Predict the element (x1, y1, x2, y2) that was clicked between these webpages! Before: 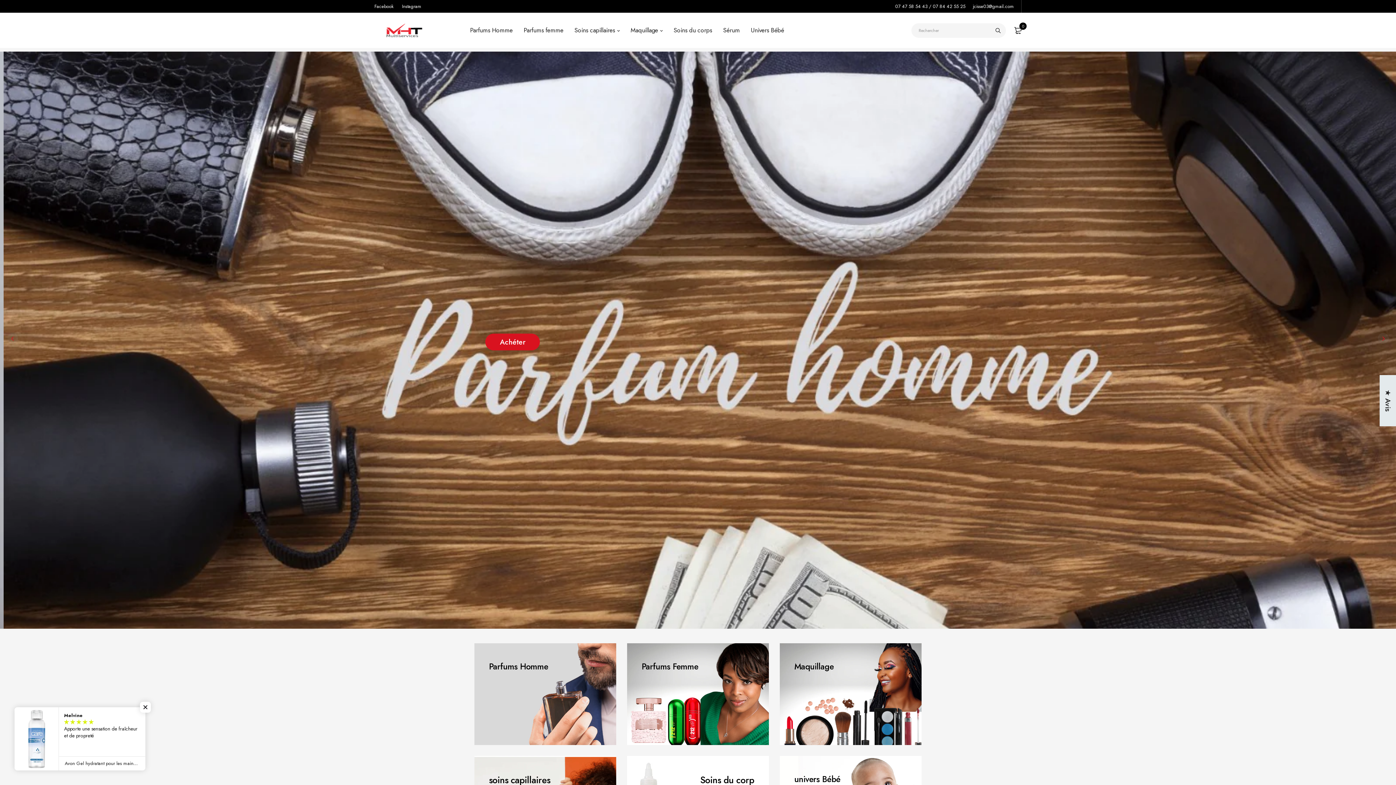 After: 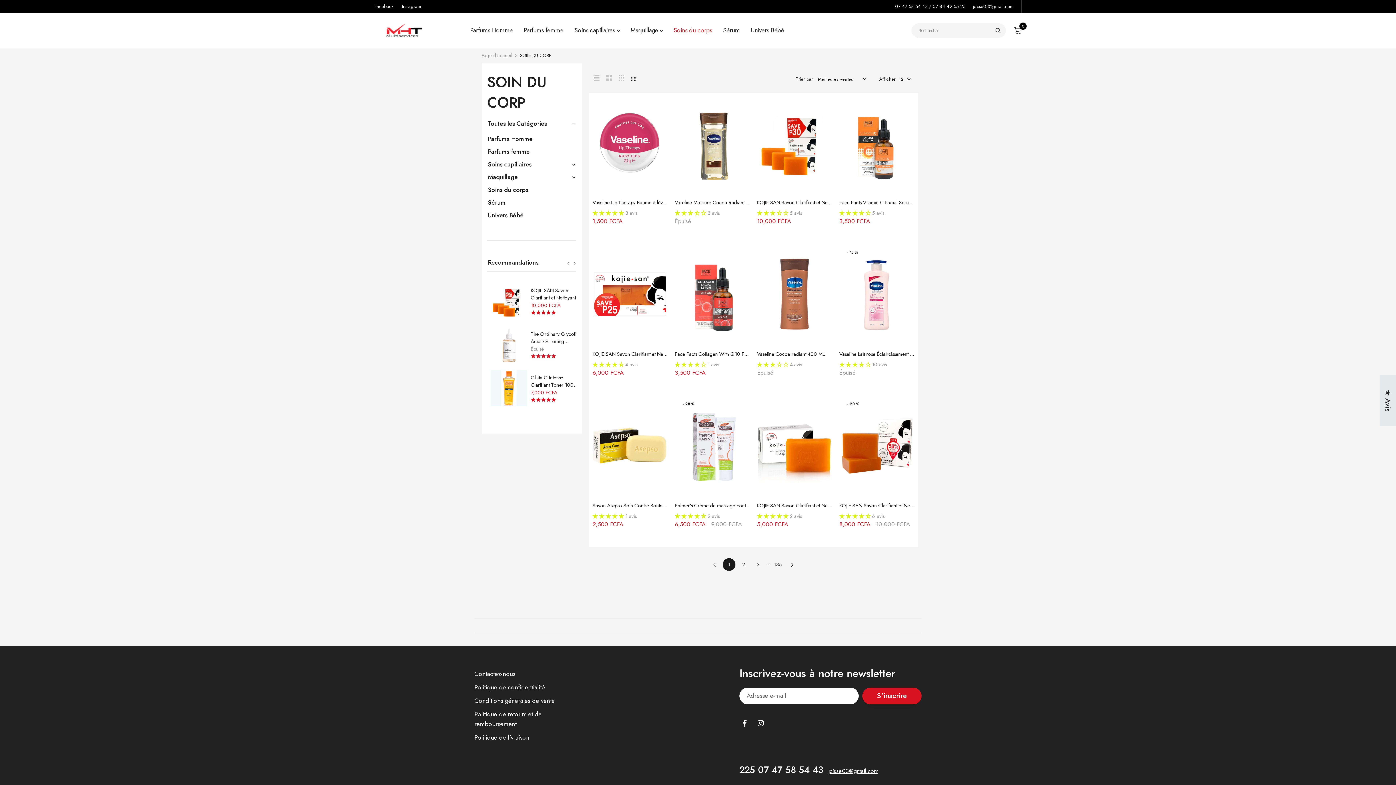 Action: label: Soins du corps bbox: (673, 20, 712, 40)